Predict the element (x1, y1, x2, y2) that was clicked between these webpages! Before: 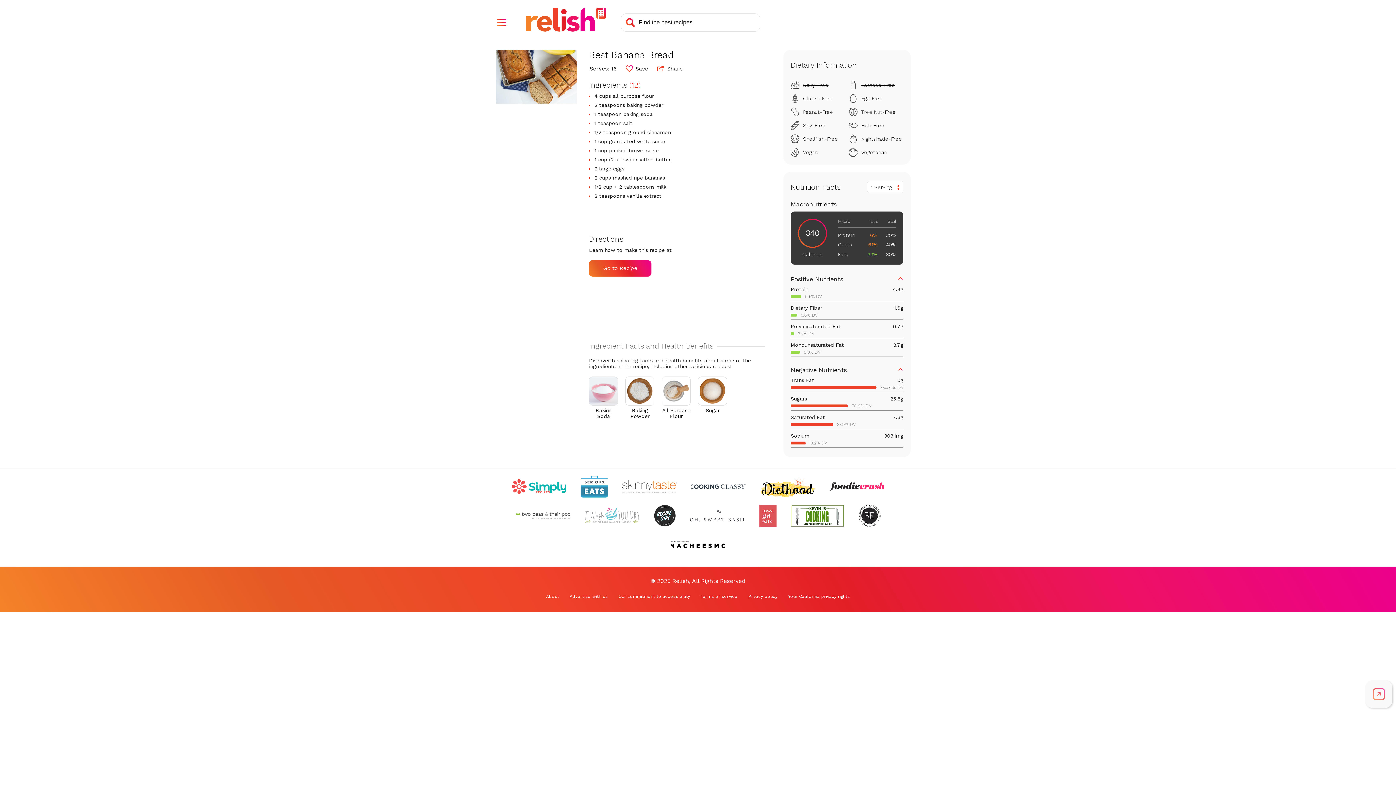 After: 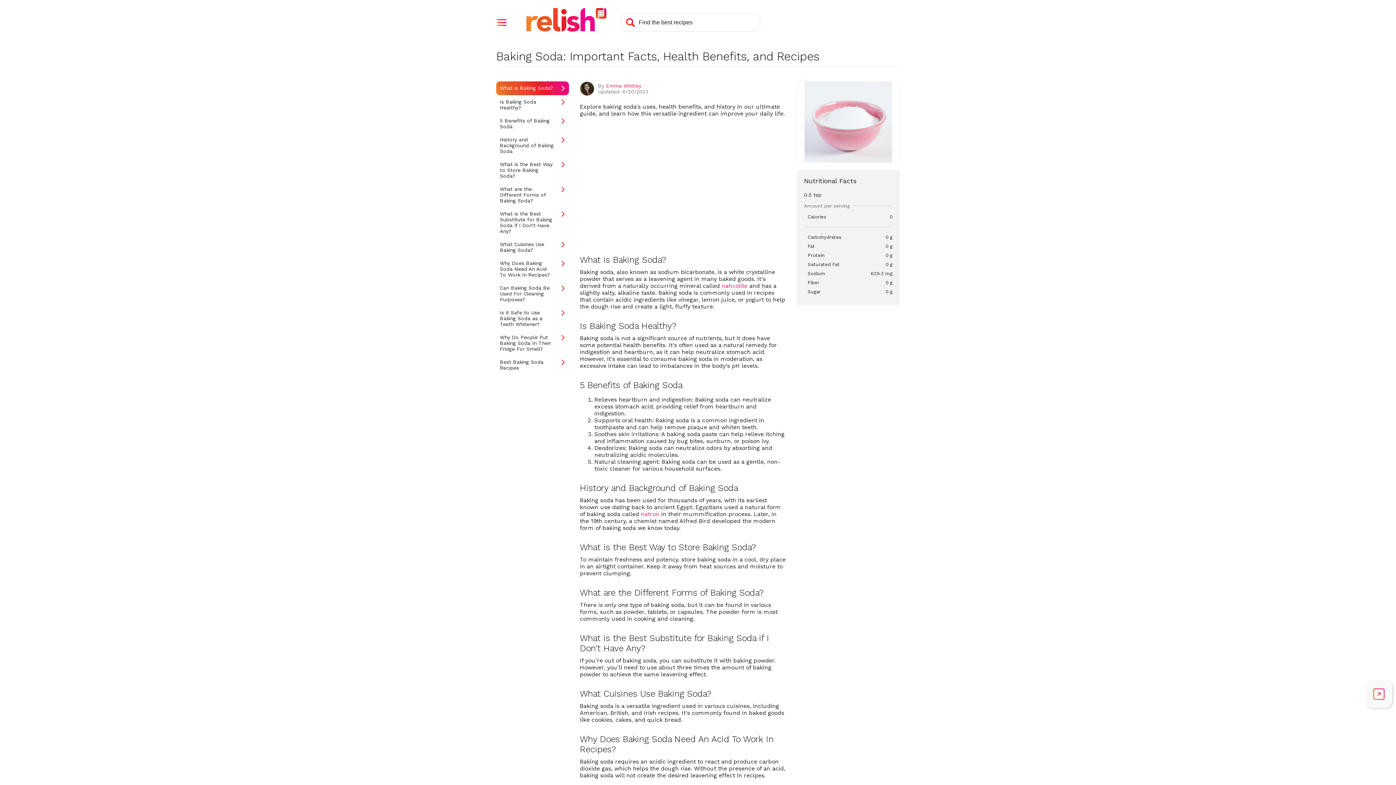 Action: bbox: (589, 376, 618, 419) label: Baking Soda